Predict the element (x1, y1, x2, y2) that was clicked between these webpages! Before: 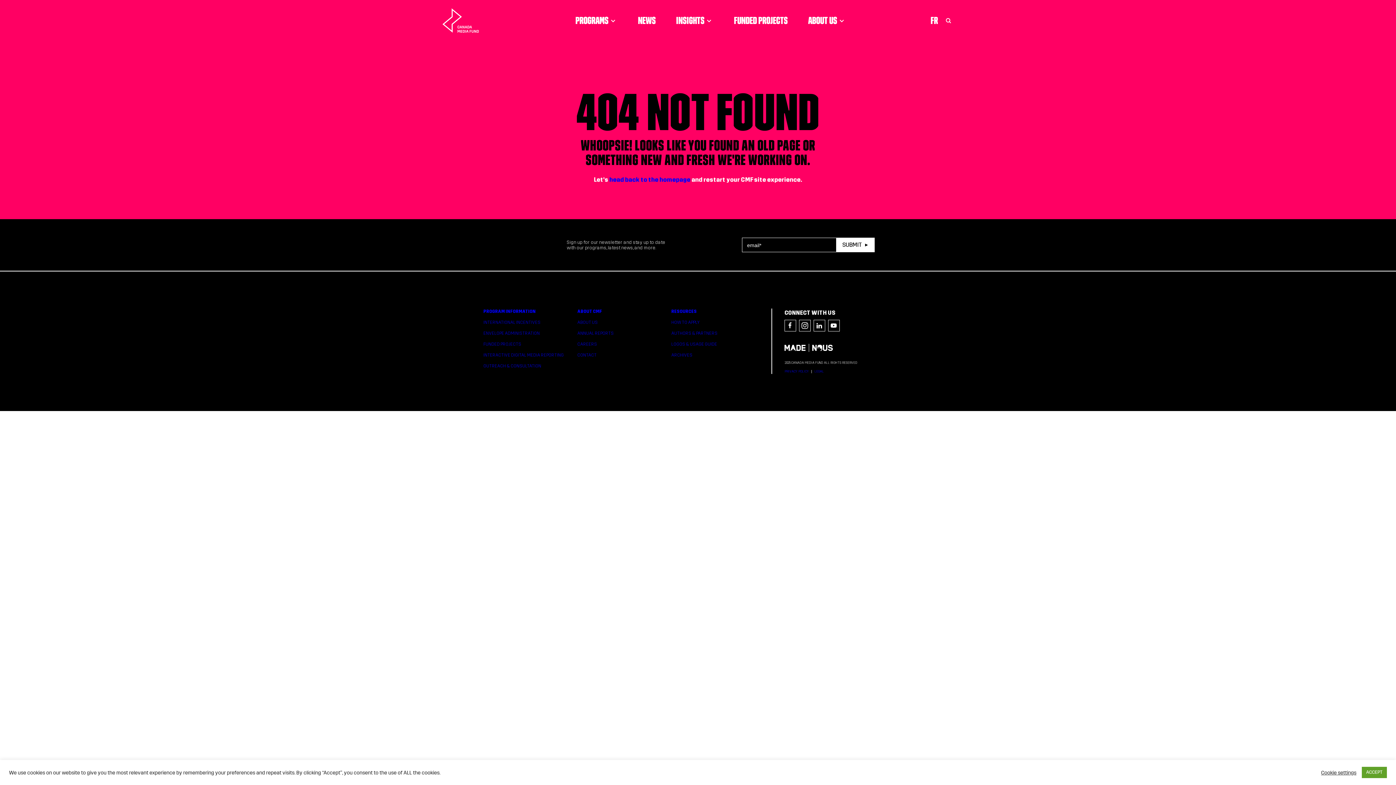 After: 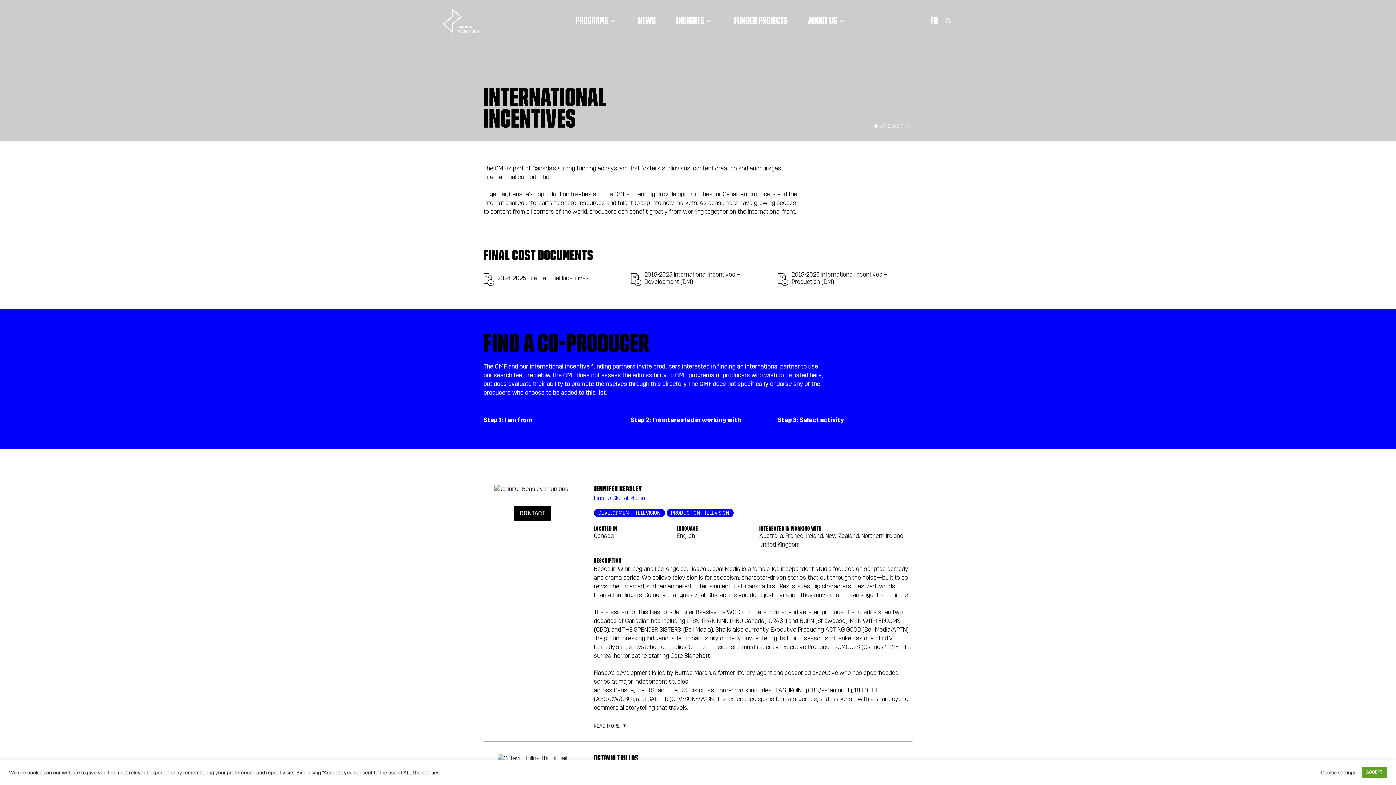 Action: label: INTERNATIONAL INCENTIVES bbox: (483, 320, 540, 325)